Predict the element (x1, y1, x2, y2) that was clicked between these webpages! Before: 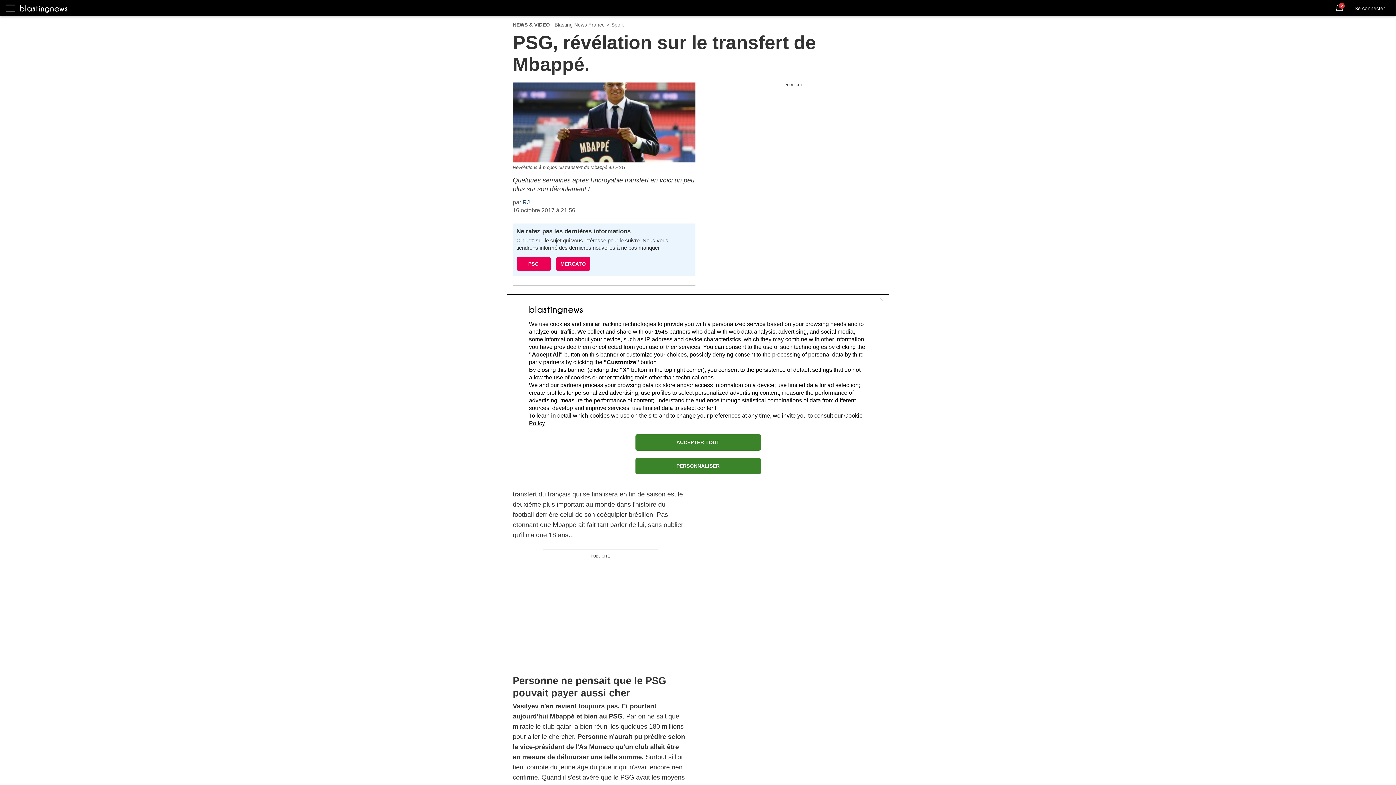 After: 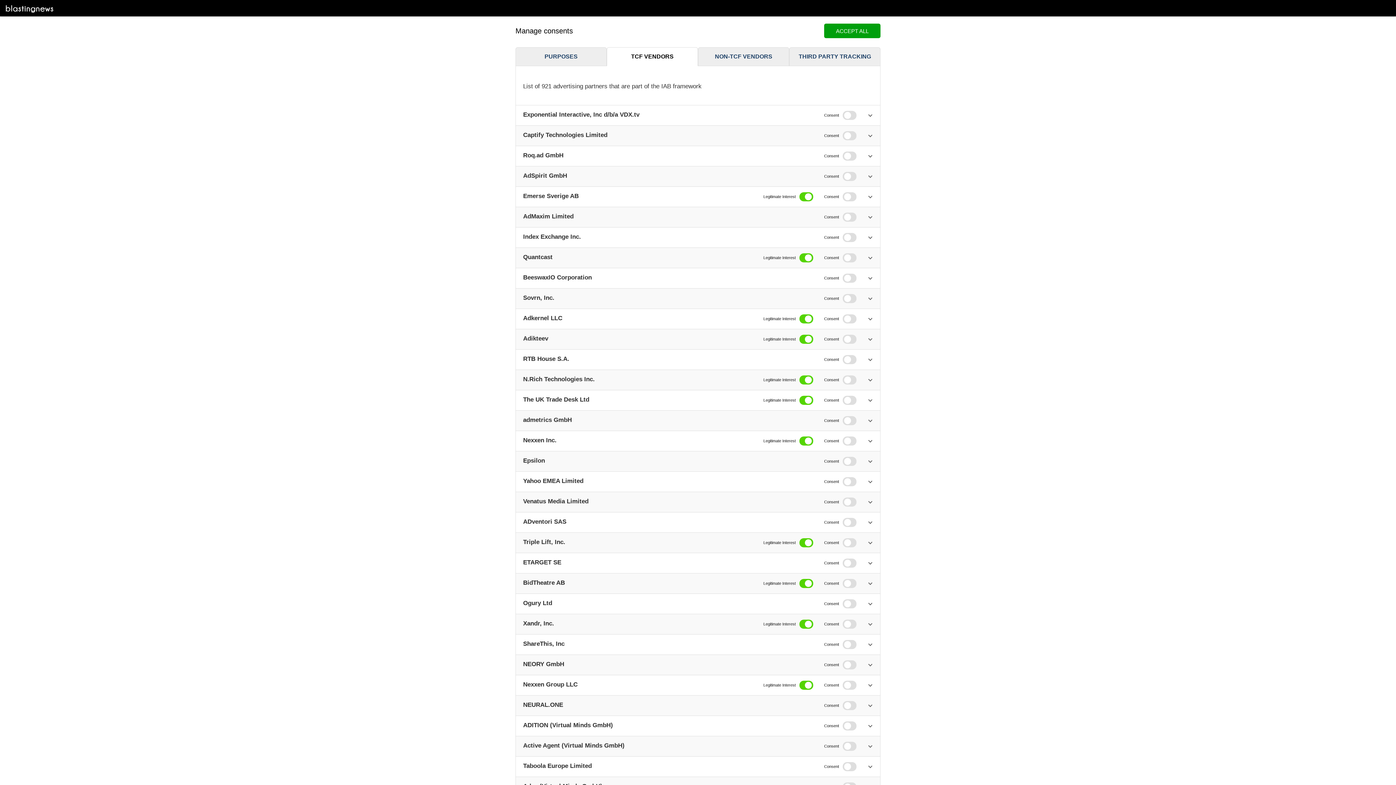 Action: bbox: (654, 328, 668, 334) label: 1545